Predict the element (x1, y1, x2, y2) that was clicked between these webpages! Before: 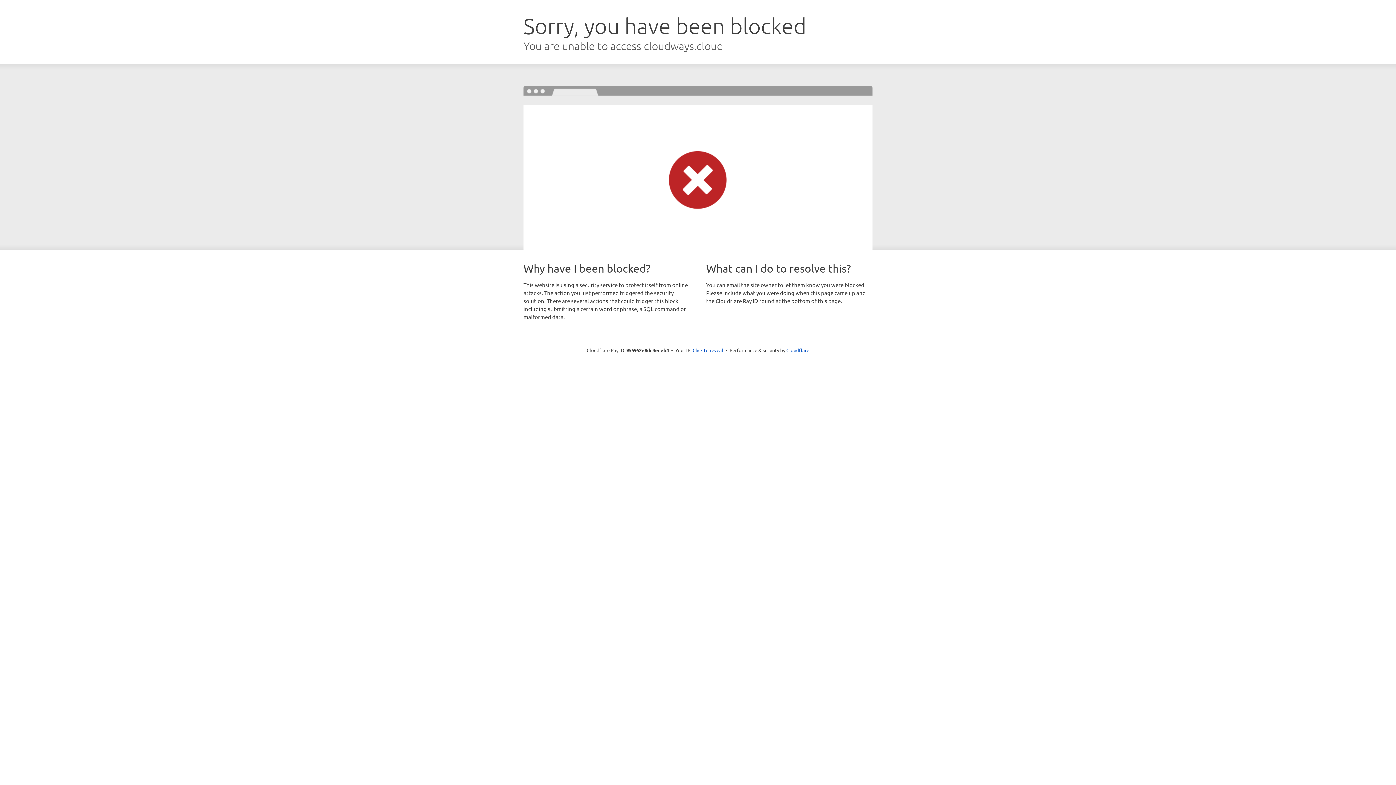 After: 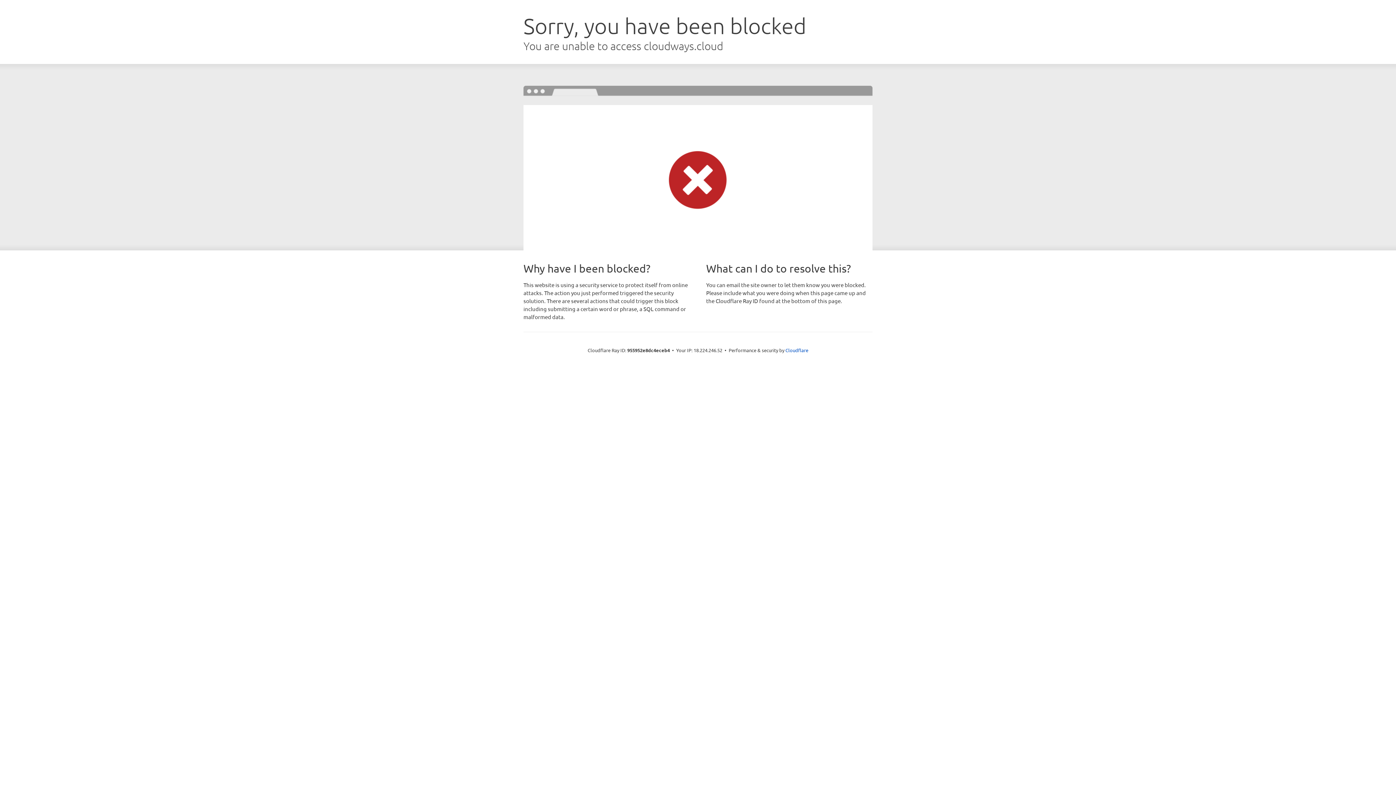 Action: bbox: (692, 346, 723, 353) label: Click to reveal